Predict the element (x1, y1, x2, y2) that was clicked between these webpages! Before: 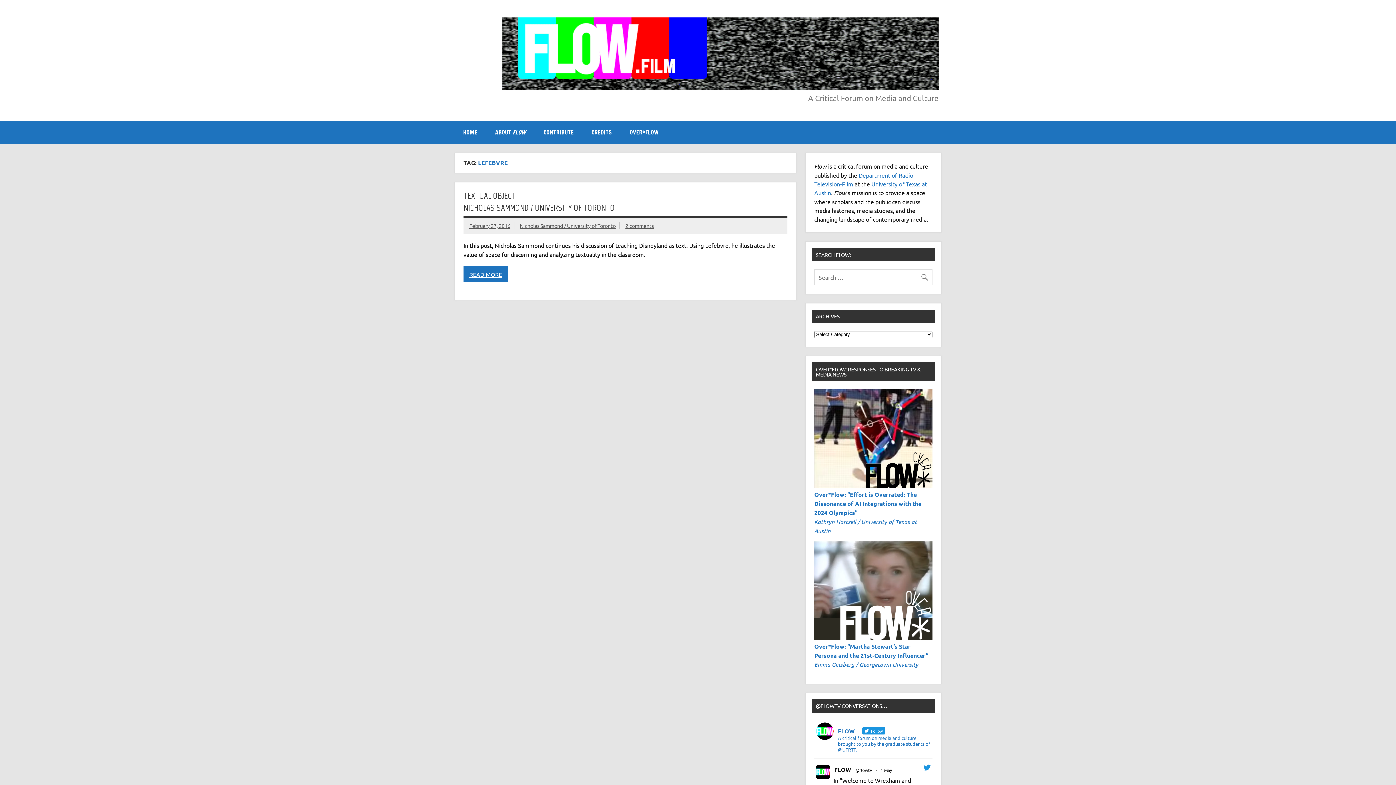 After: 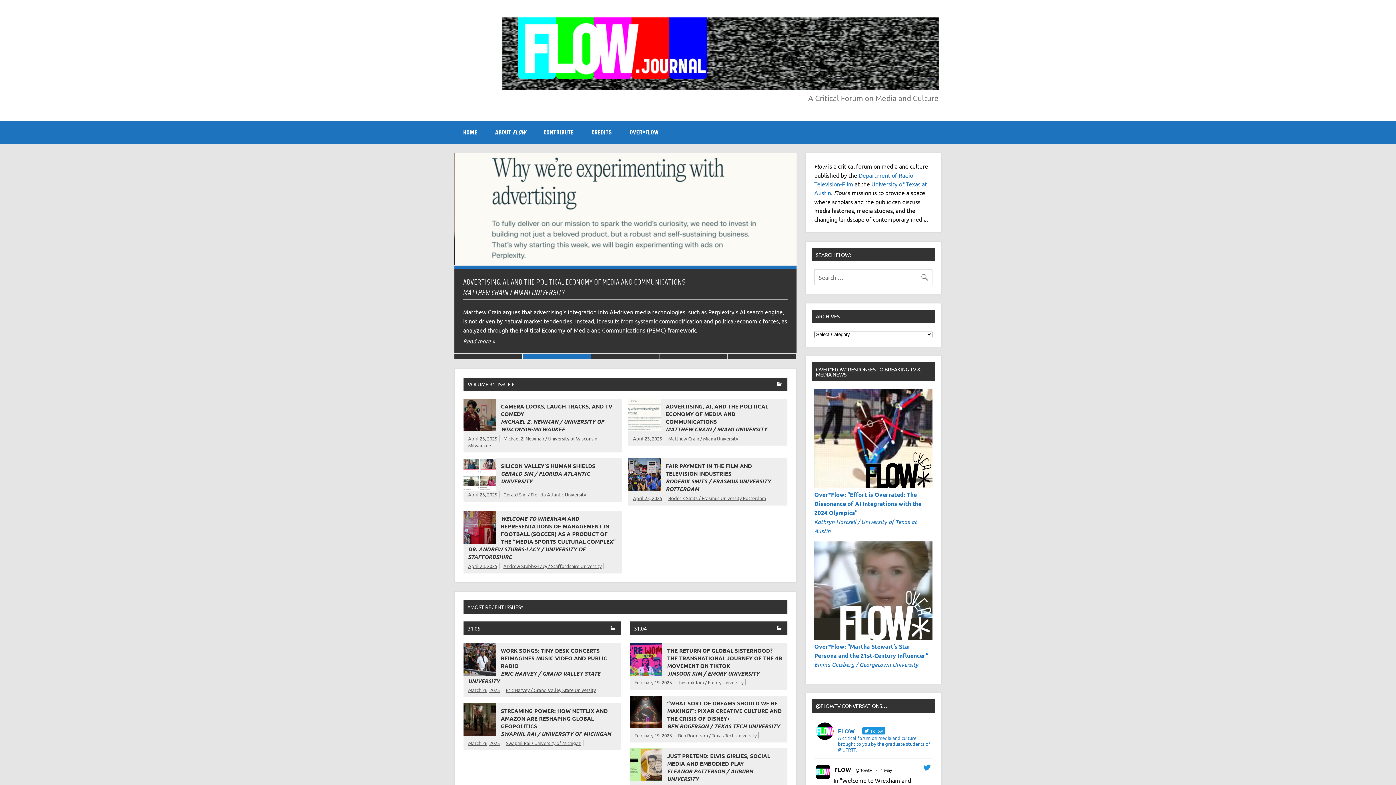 Action: label: HOME bbox: (454, 120, 486, 144)